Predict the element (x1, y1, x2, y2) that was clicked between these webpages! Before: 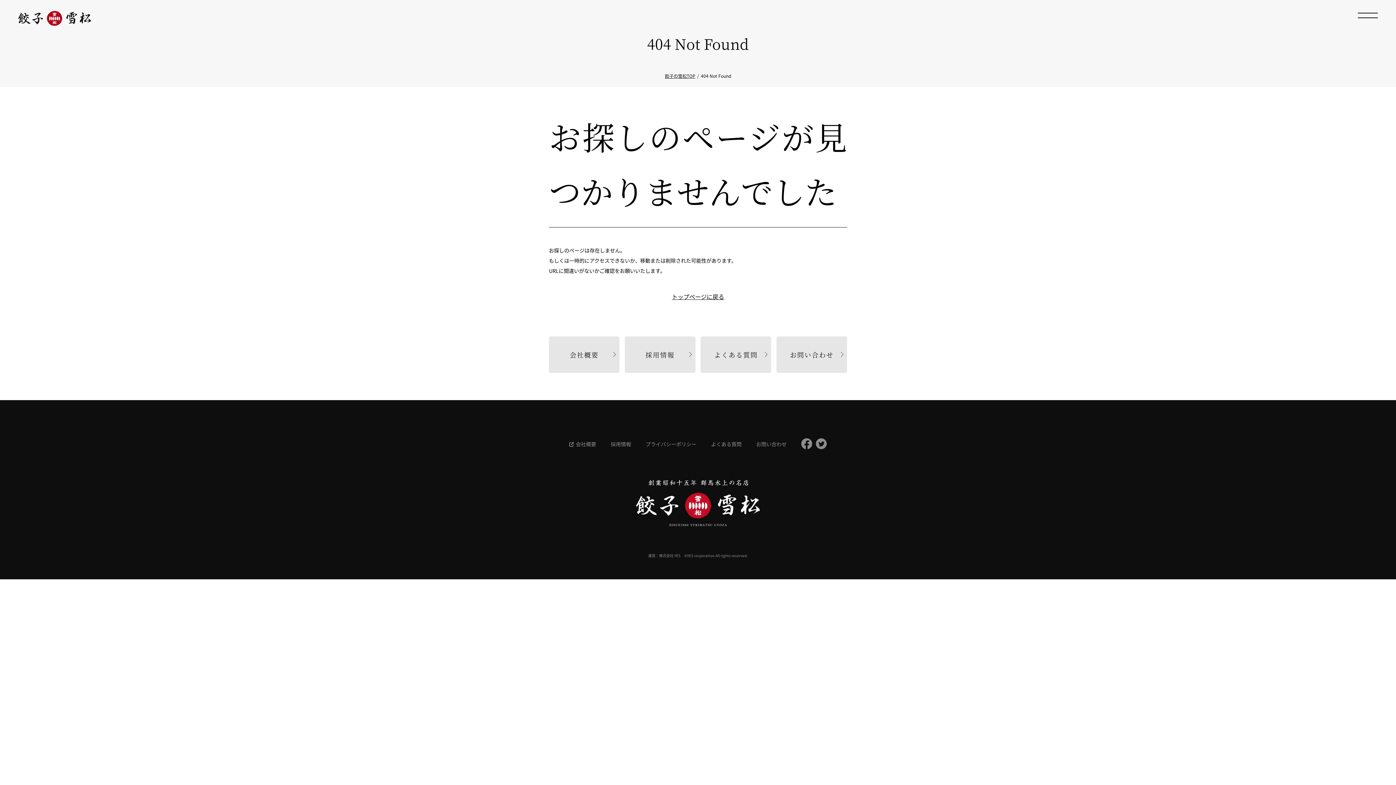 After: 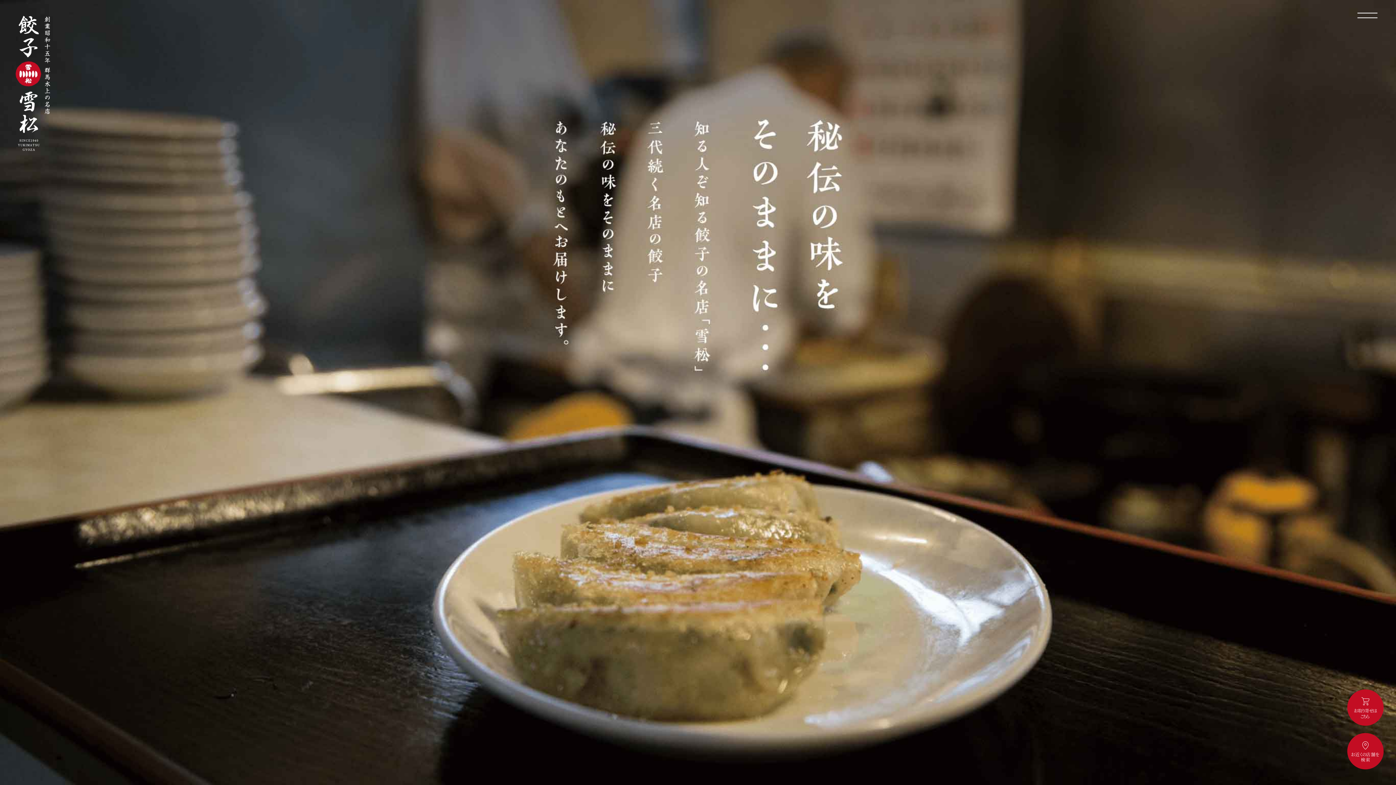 Action: bbox: (500, 480, 895, 526)